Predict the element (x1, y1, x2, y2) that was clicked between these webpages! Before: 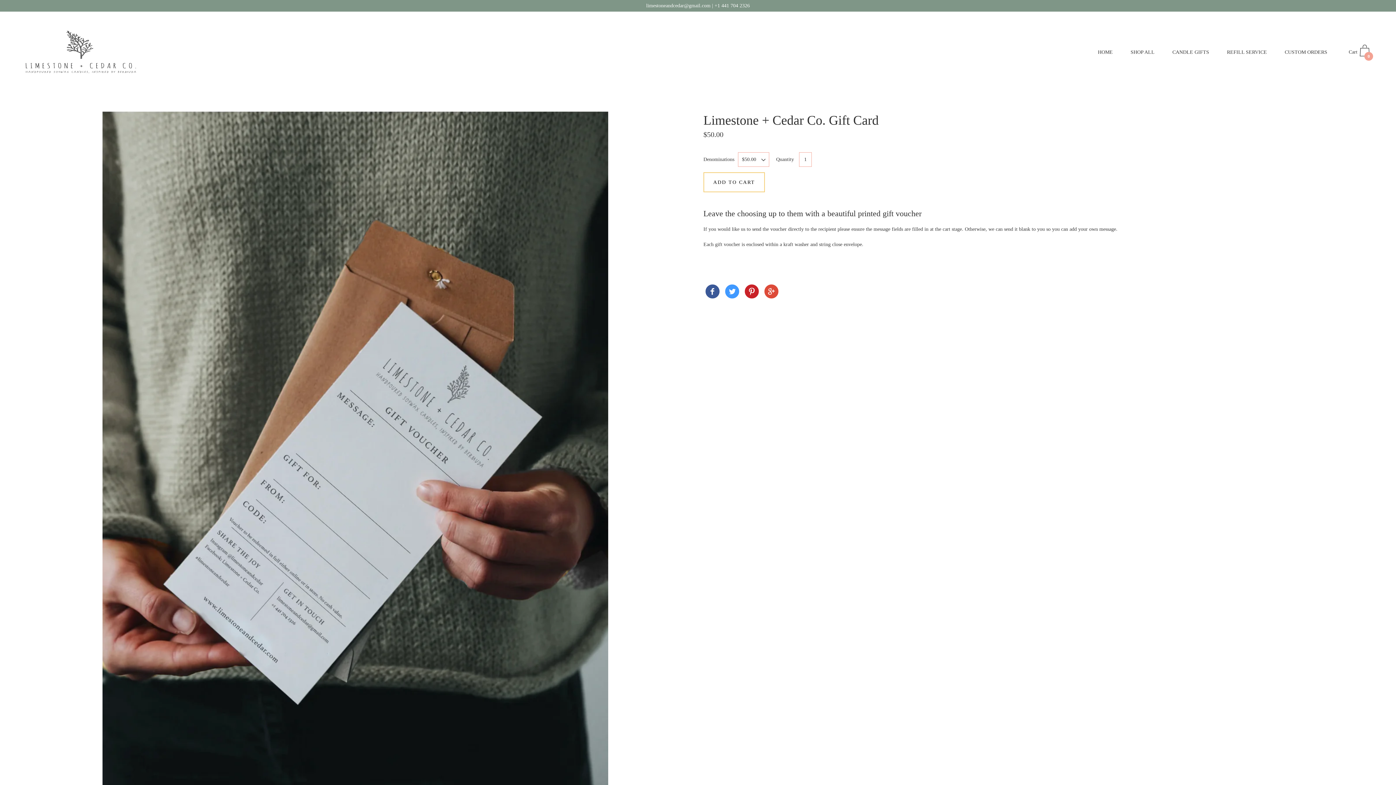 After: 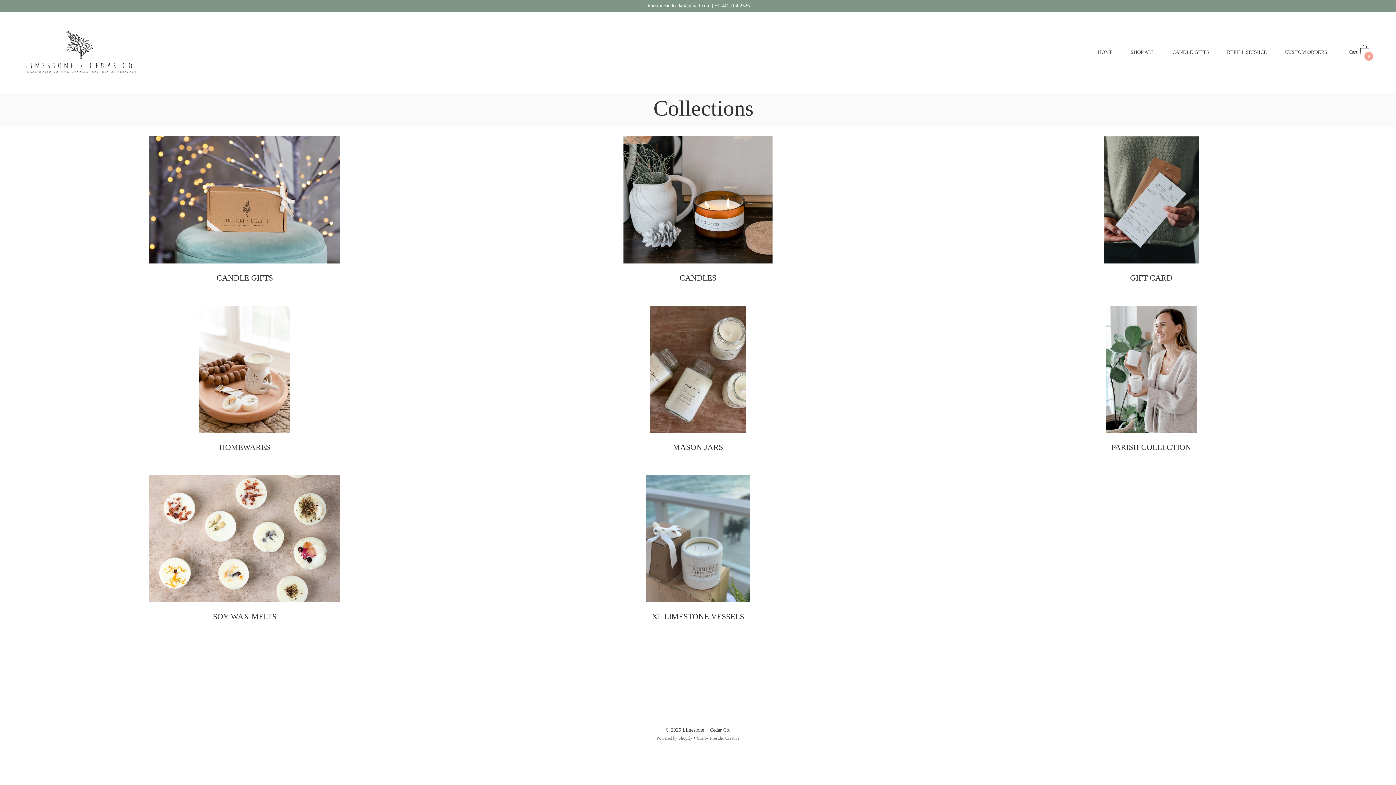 Action: bbox: (1130, 42, 1164, 61) label: SHOP ALL